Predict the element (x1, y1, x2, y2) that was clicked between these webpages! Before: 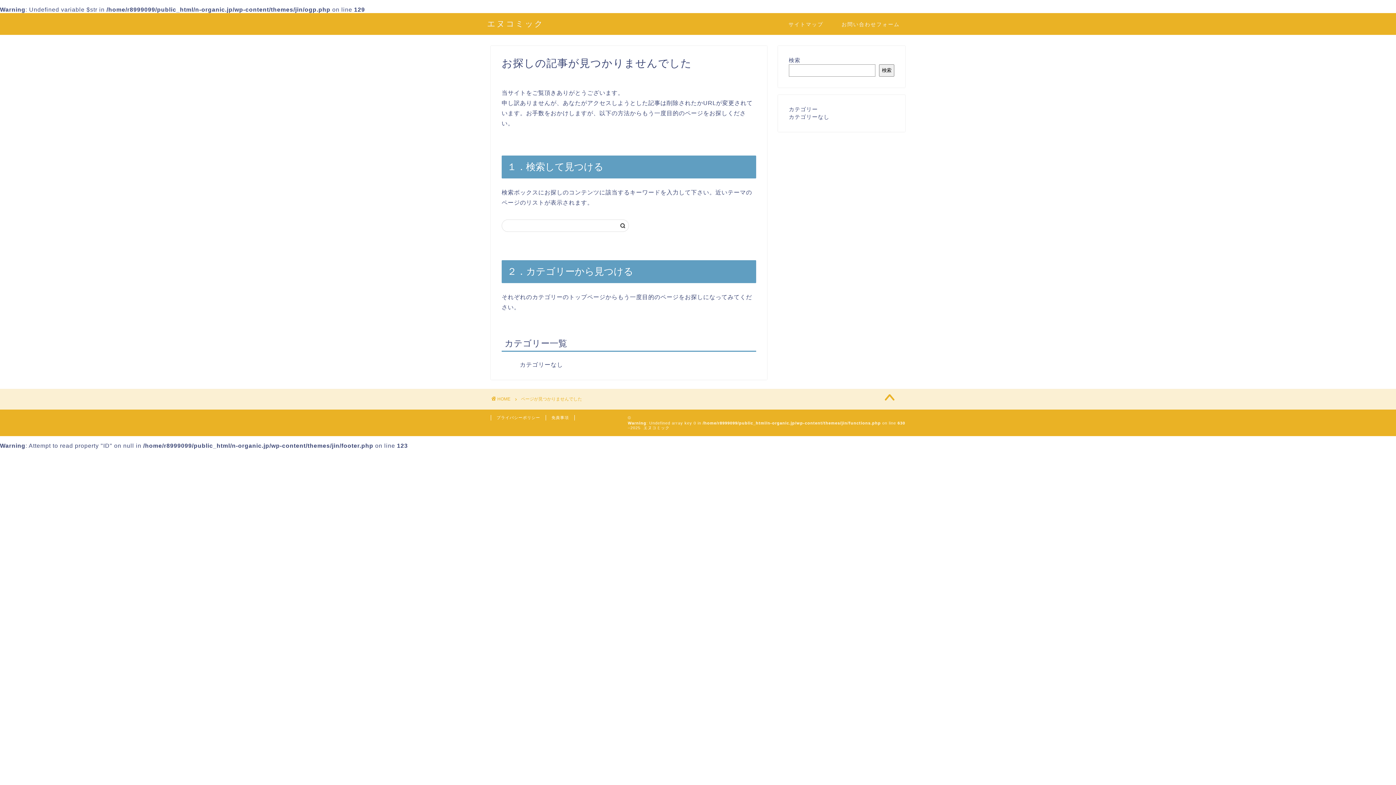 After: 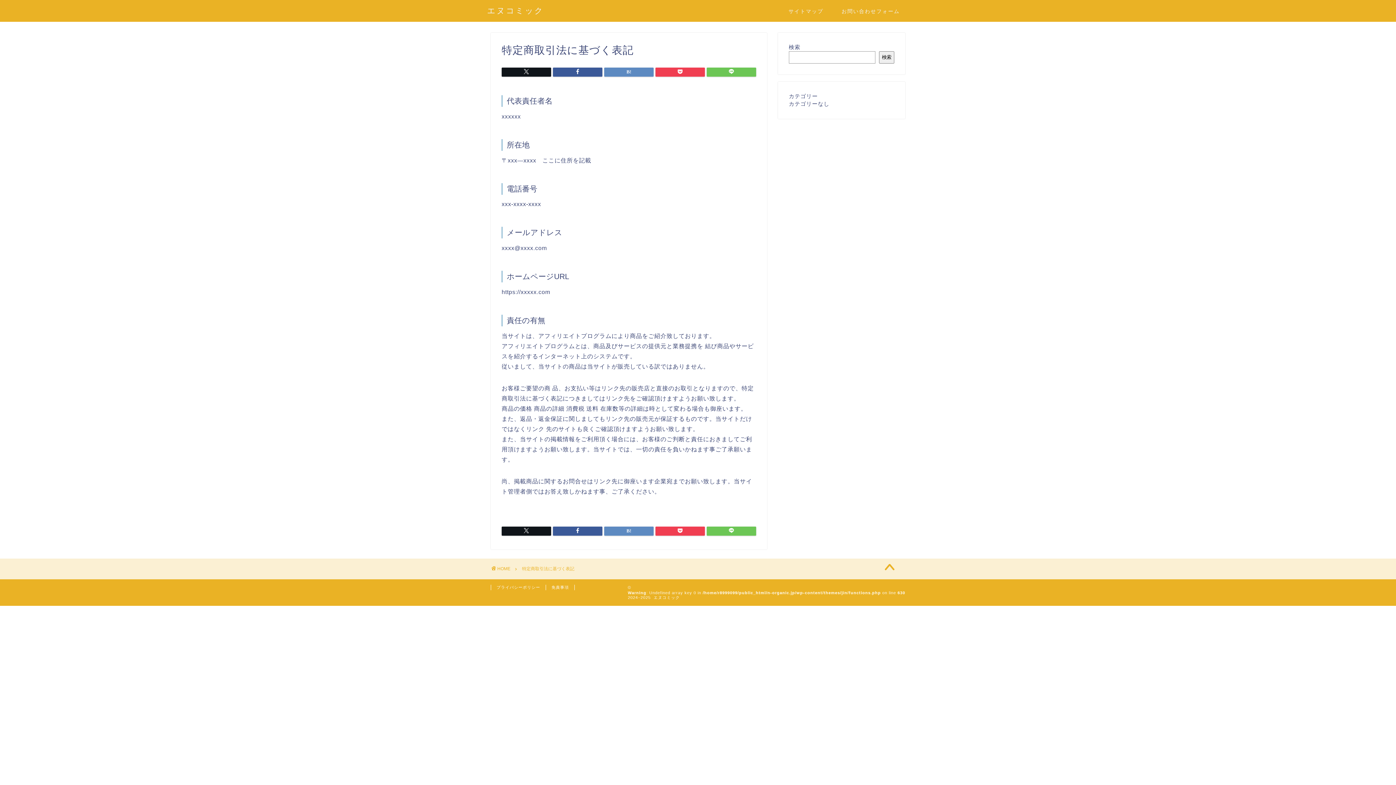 Action: label: 免責事項 bbox: (546, 415, 574, 420)